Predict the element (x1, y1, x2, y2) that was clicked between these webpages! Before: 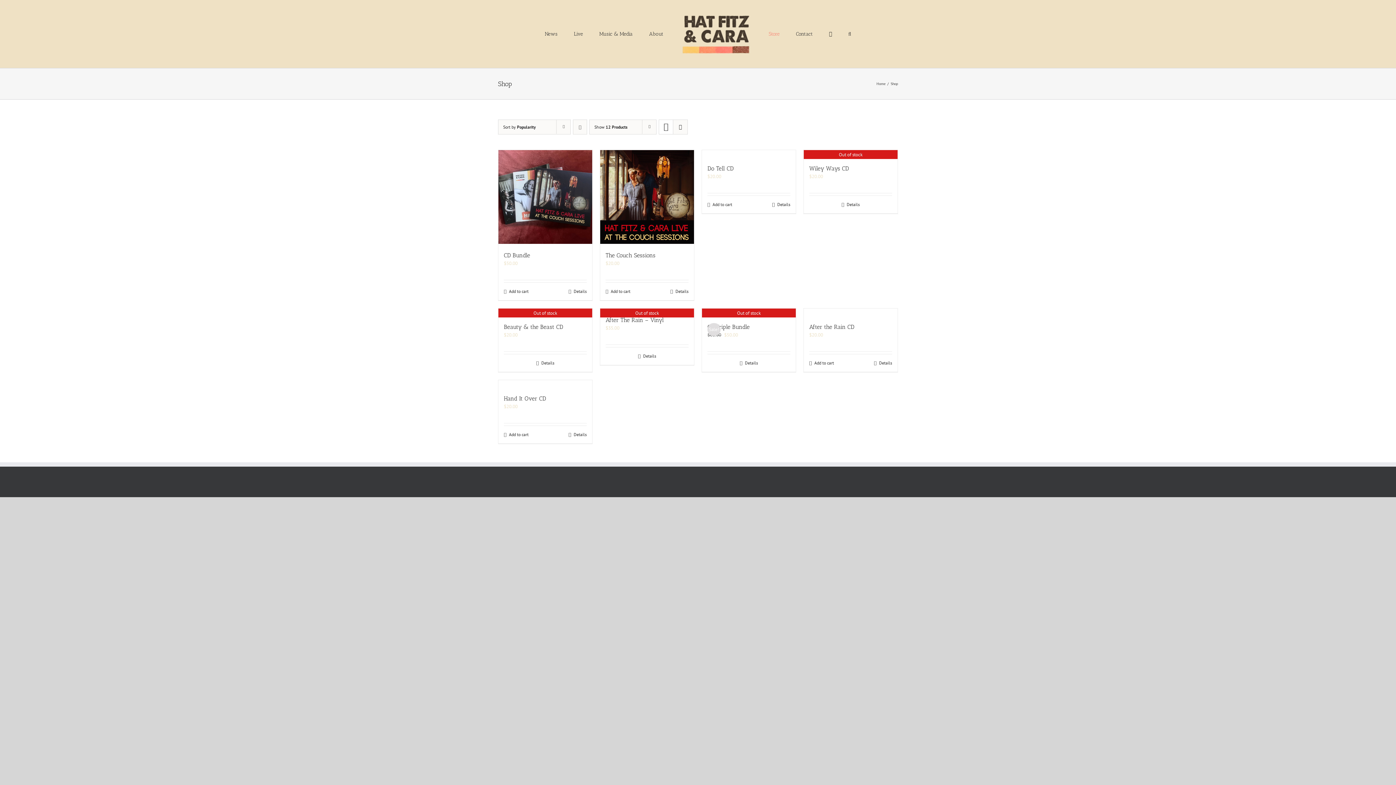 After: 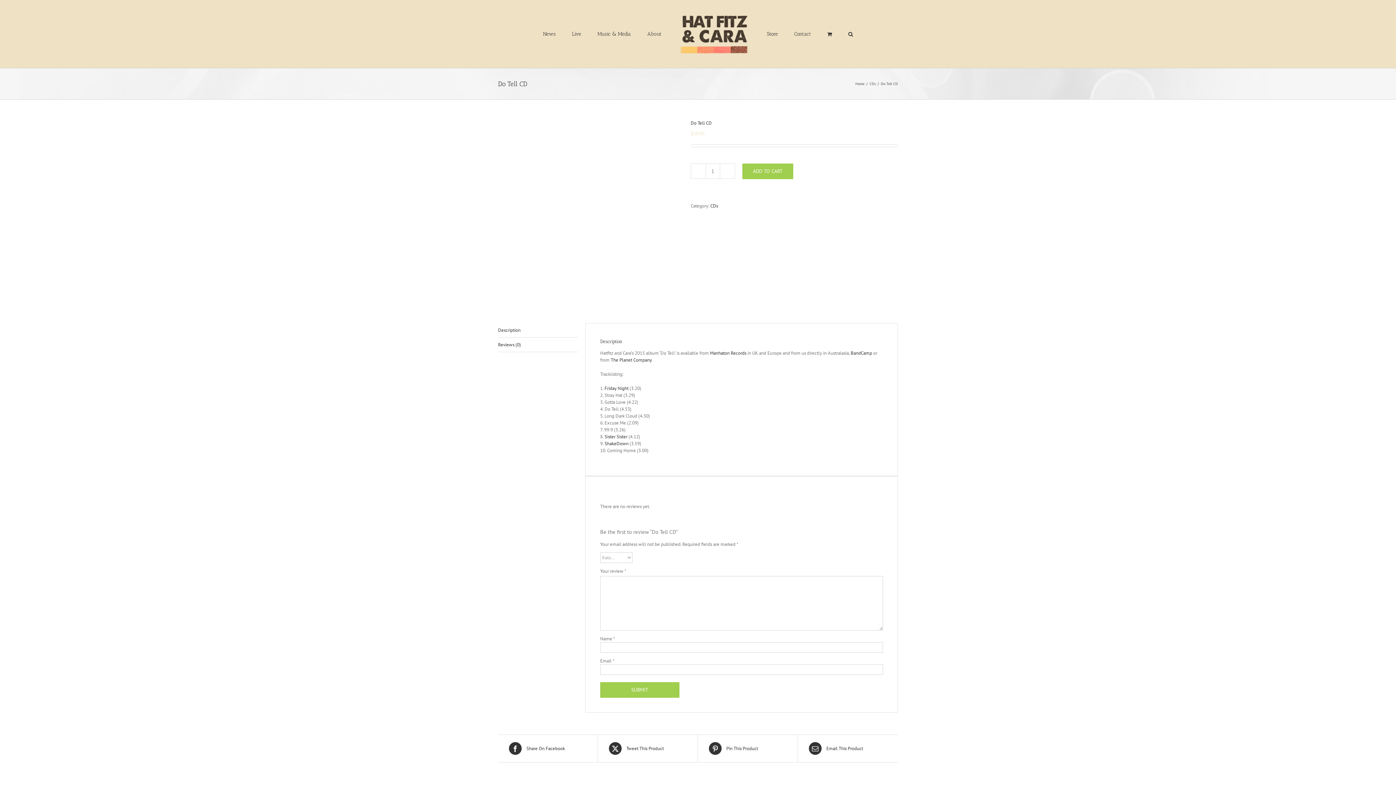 Action: label: Details bbox: (772, 201, 790, 208)